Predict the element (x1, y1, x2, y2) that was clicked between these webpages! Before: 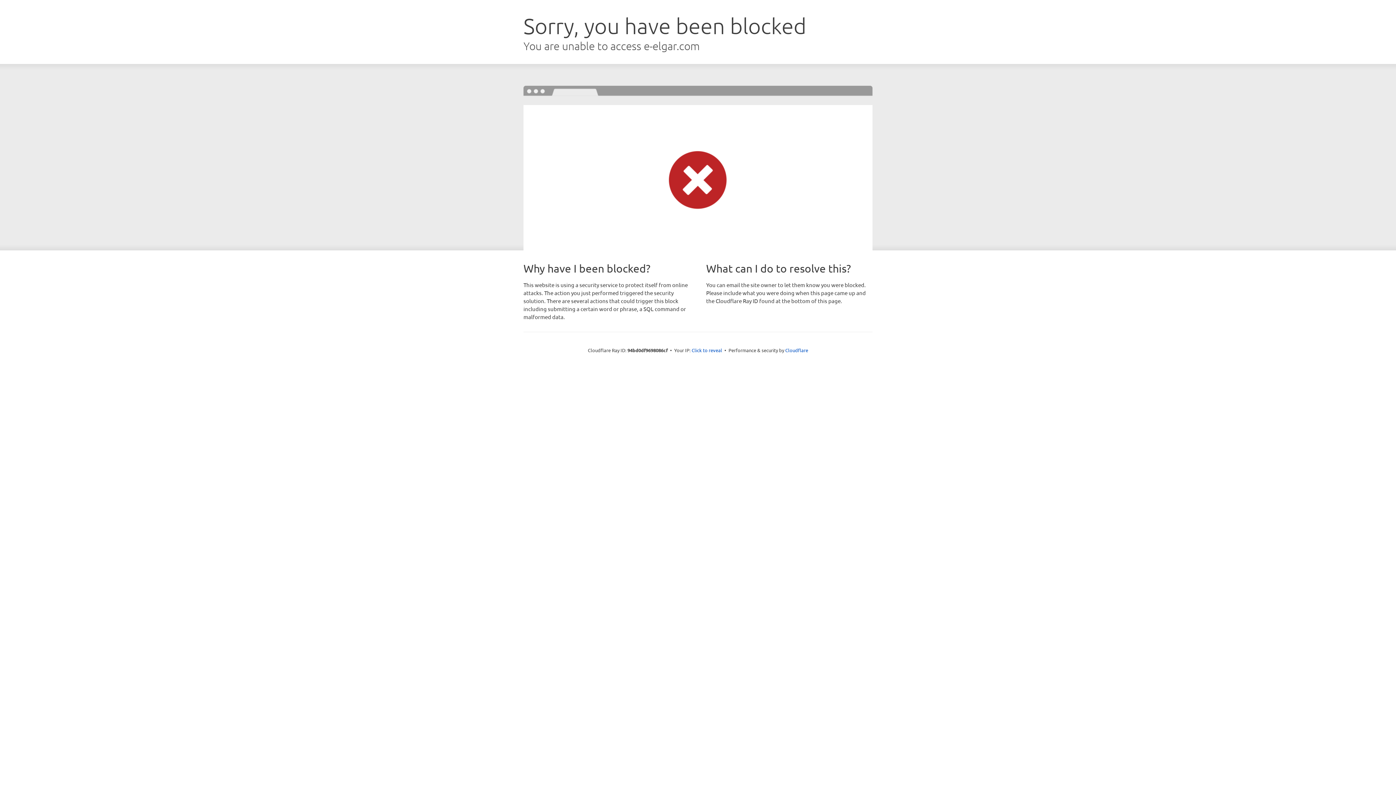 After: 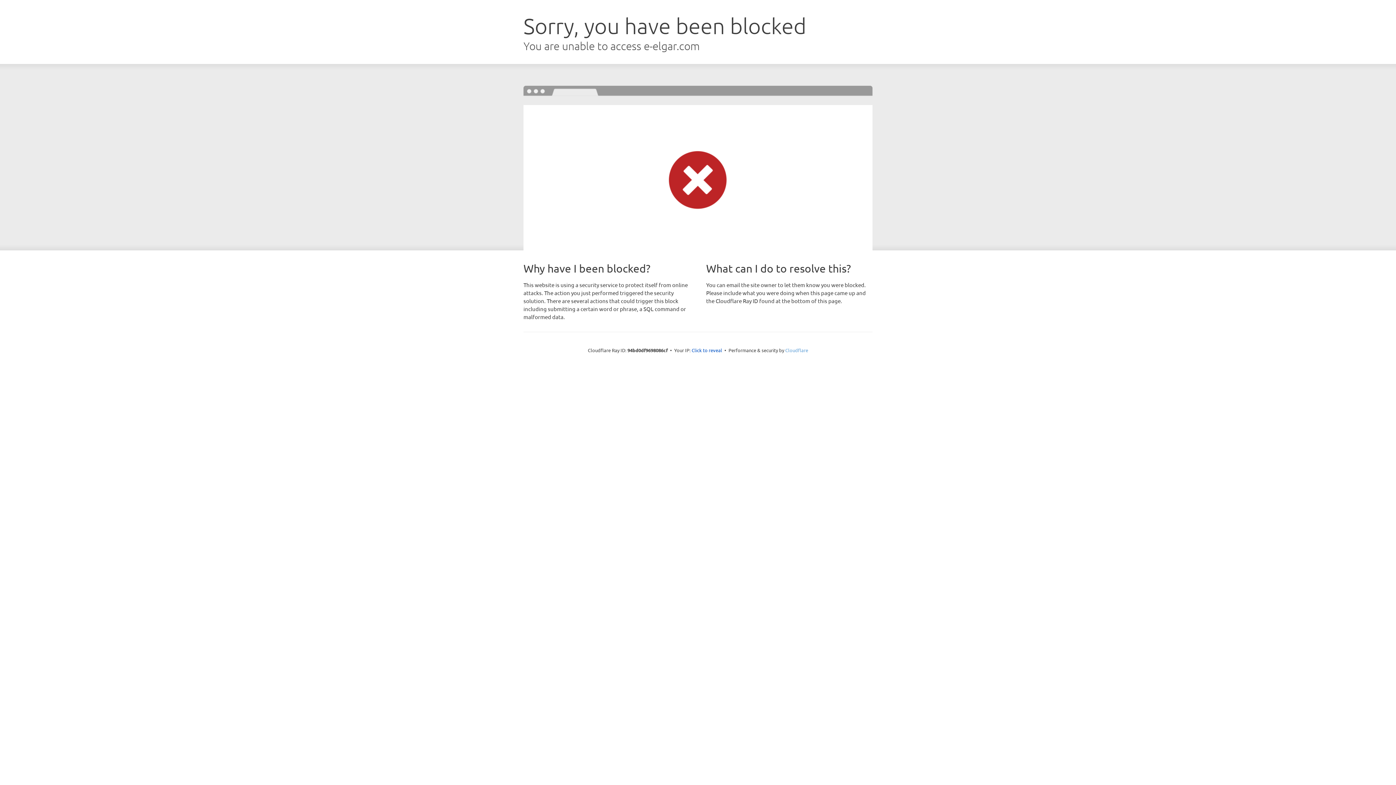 Action: label: Cloudflare bbox: (785, 347, 808, 353)